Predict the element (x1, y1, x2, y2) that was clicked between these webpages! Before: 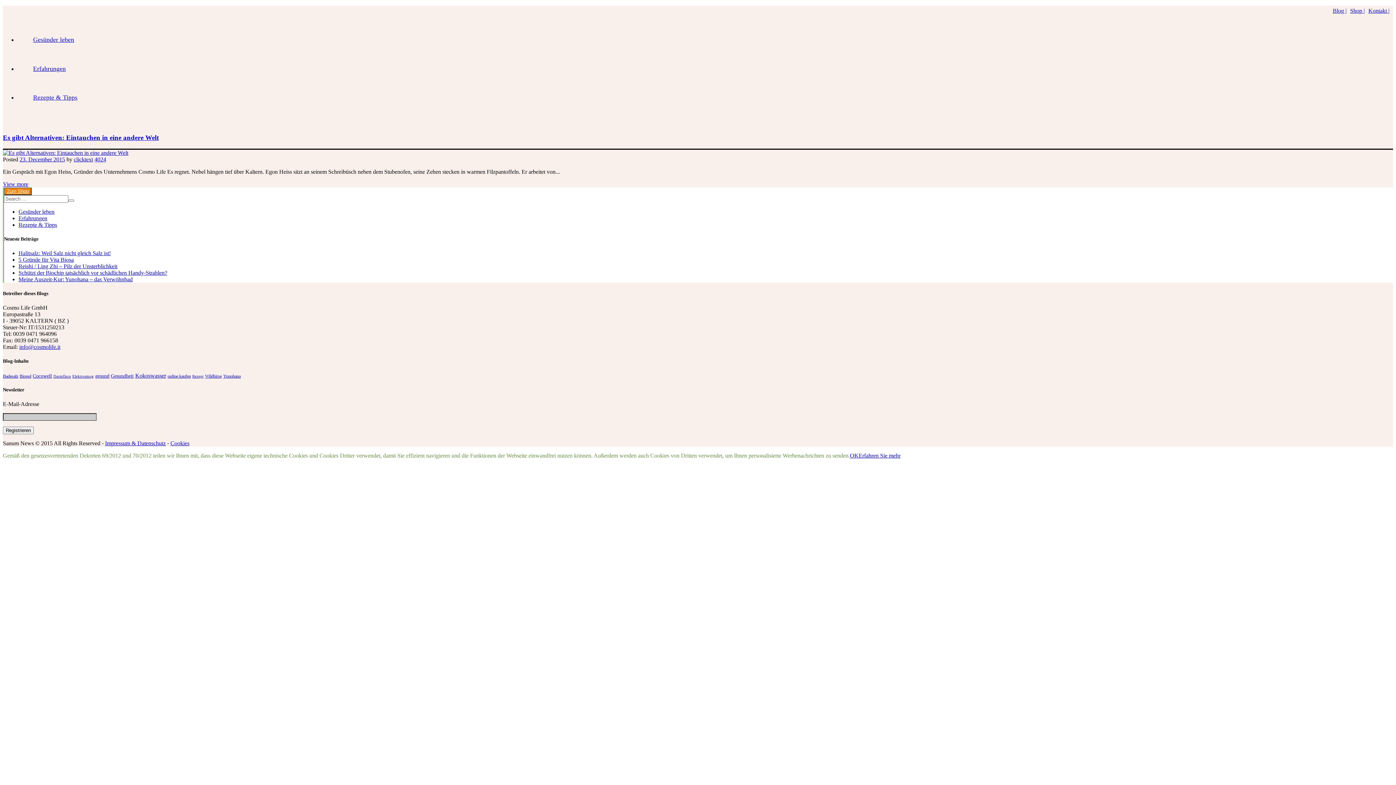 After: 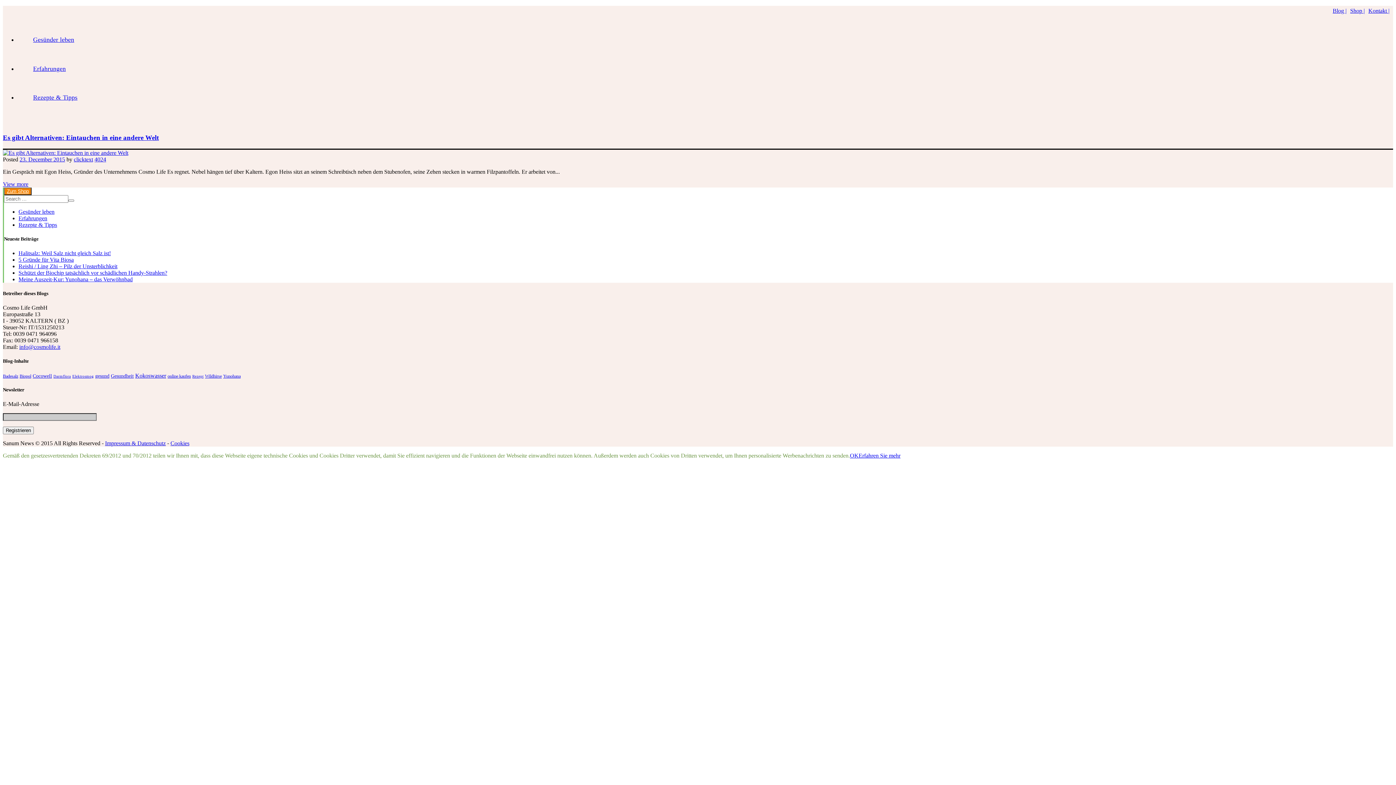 Action: label: OK bbox: (850, 452, 858, 458)